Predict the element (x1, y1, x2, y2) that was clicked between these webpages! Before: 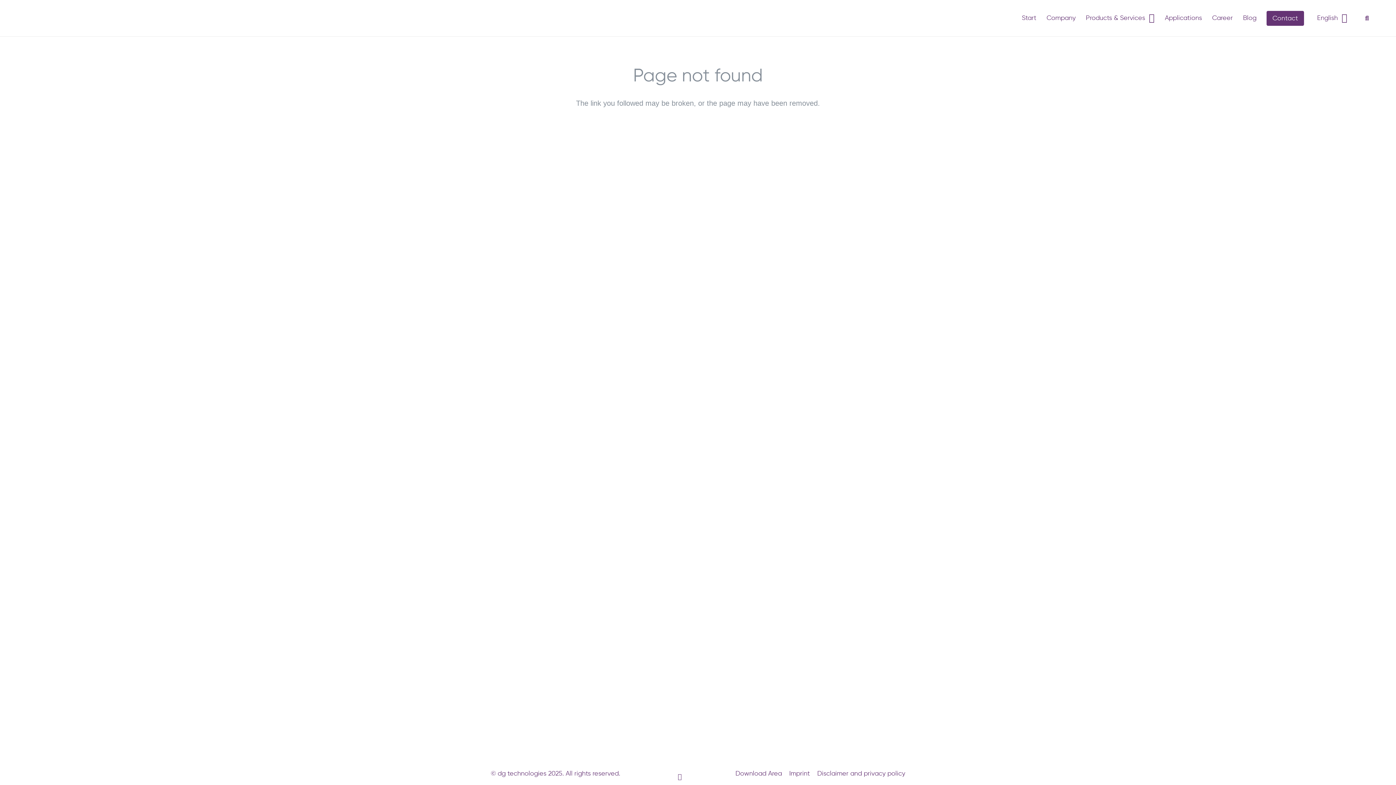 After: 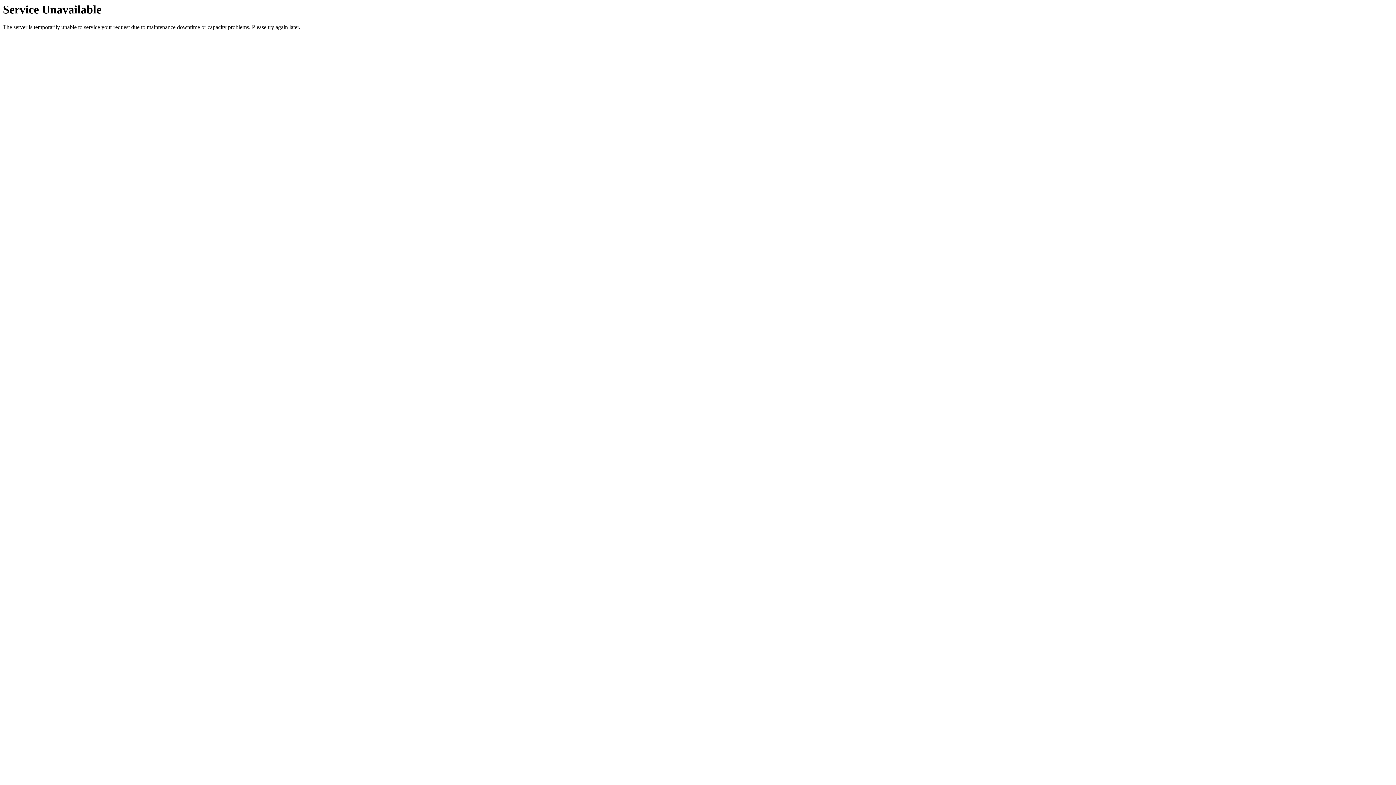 Action: label: Company bbox: (1041, 0, 1081, 36)